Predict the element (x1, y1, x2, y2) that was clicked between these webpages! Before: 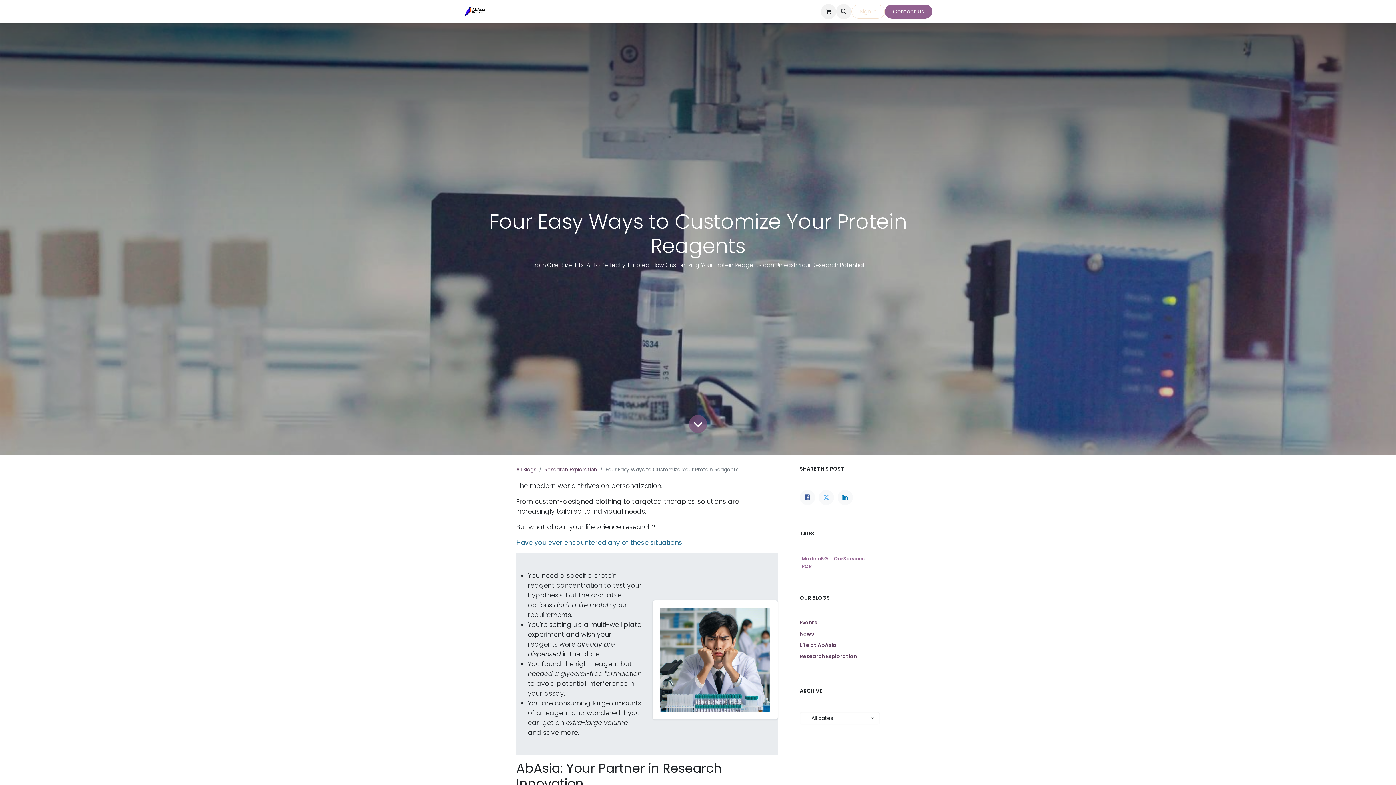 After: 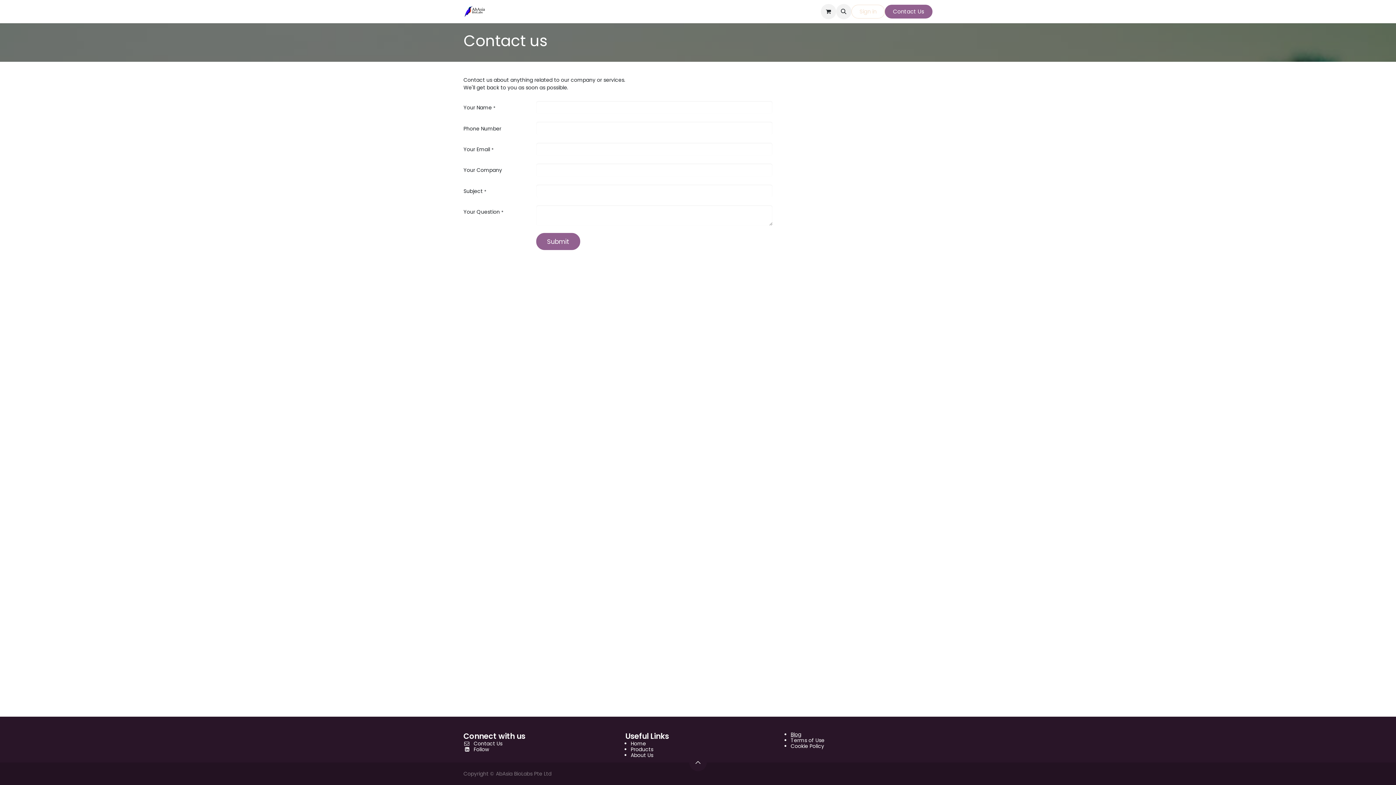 Action: label: Contact Us bbox: (885, 4, 932, 18)